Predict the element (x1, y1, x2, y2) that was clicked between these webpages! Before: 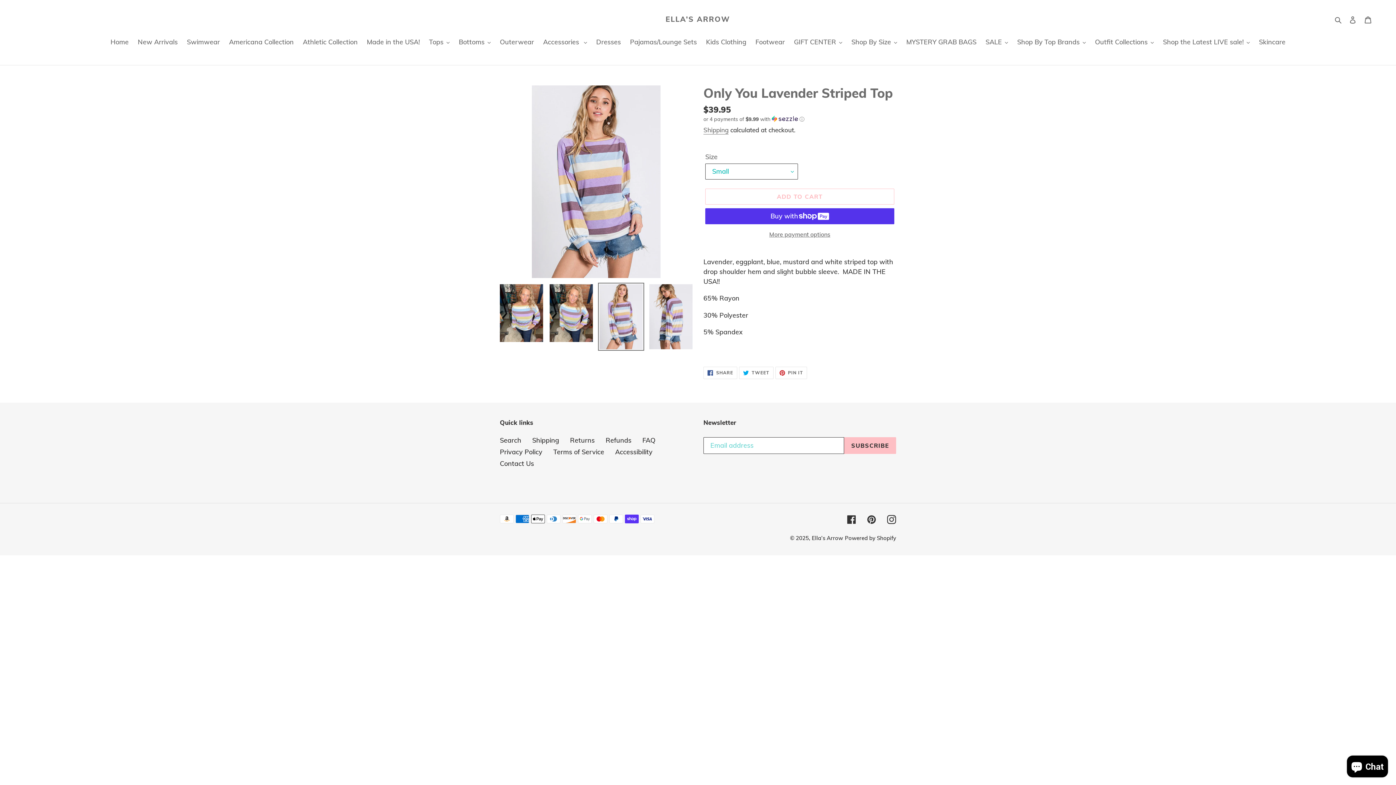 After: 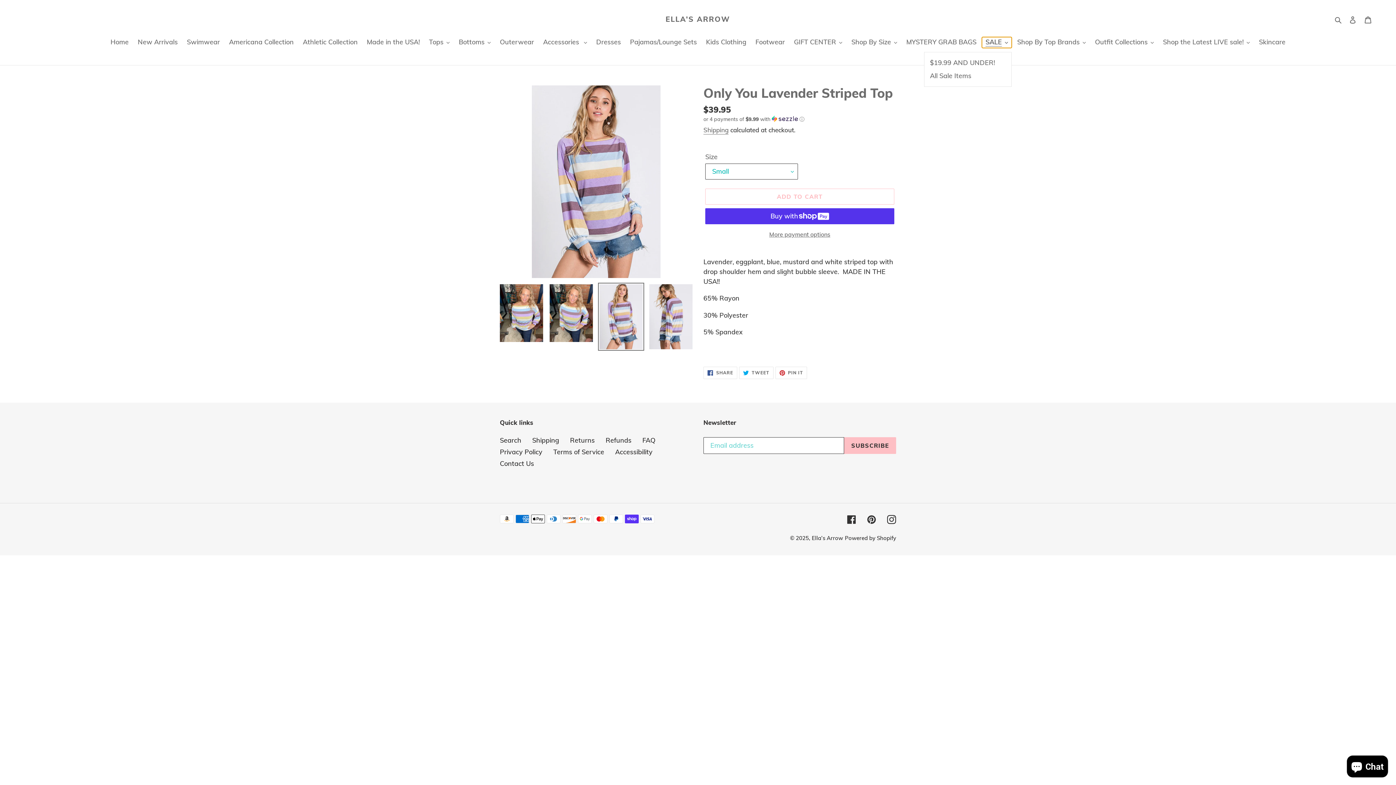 Action: label: SALE bbox: (982, 37, 1012, 48)